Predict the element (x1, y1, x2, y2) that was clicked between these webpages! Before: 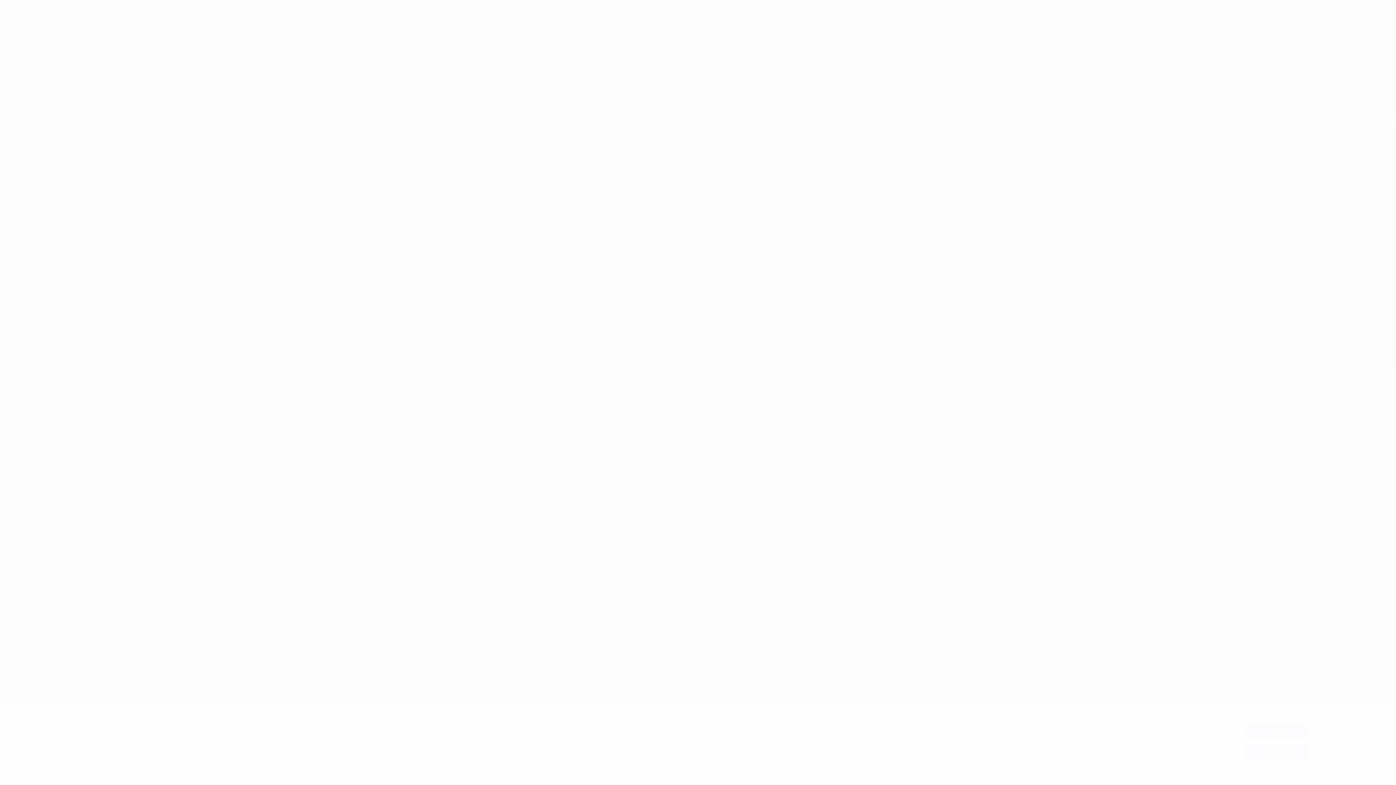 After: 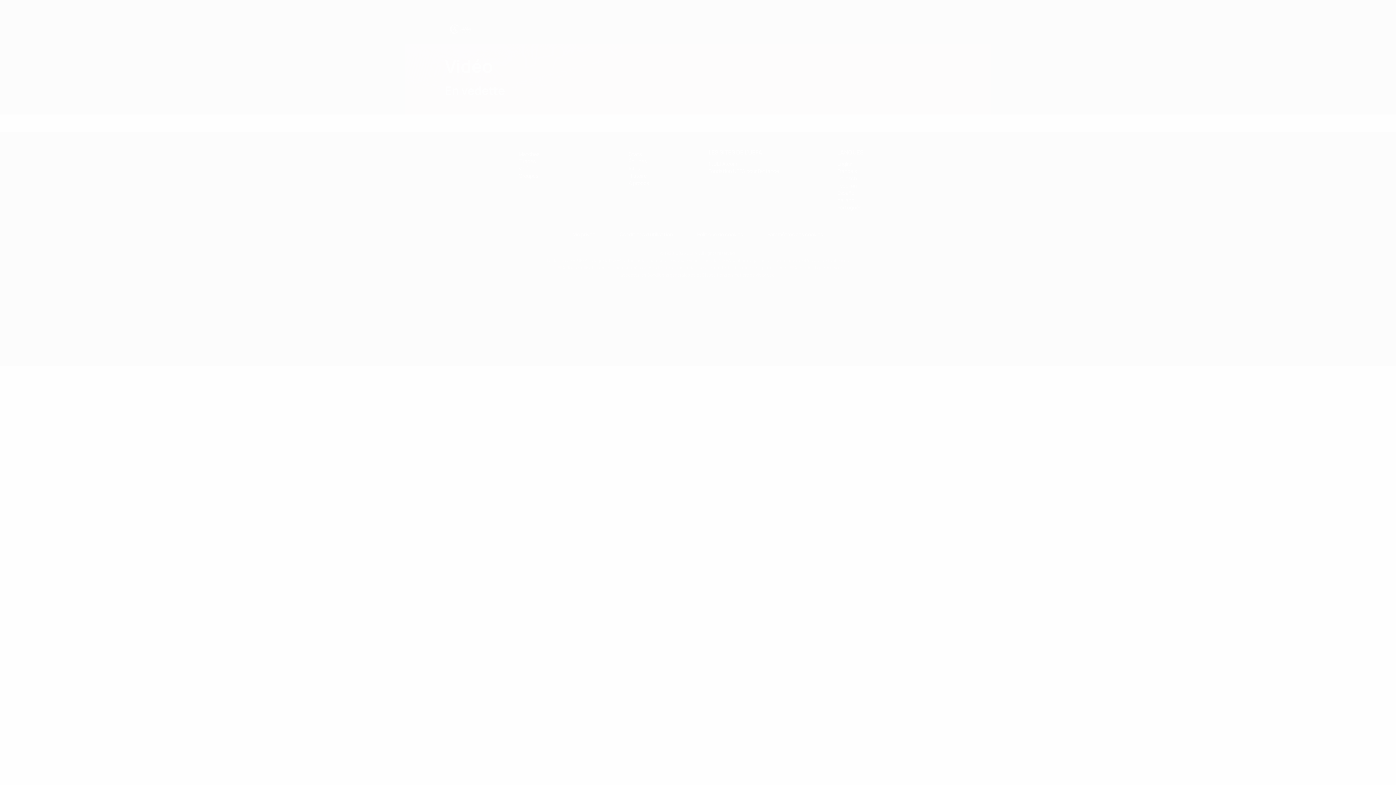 Action: bbox: (1245, 744, 1307, 759) label: Tout refuser